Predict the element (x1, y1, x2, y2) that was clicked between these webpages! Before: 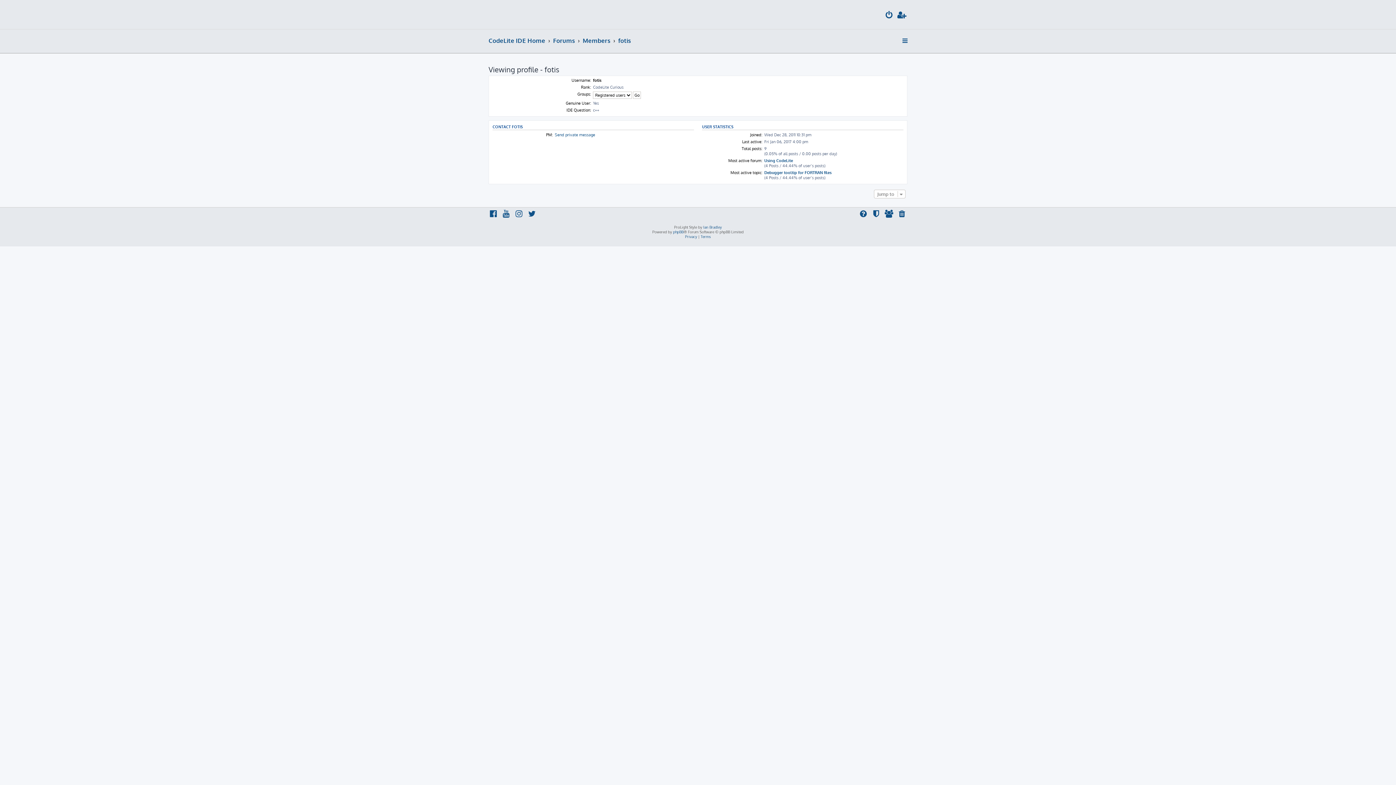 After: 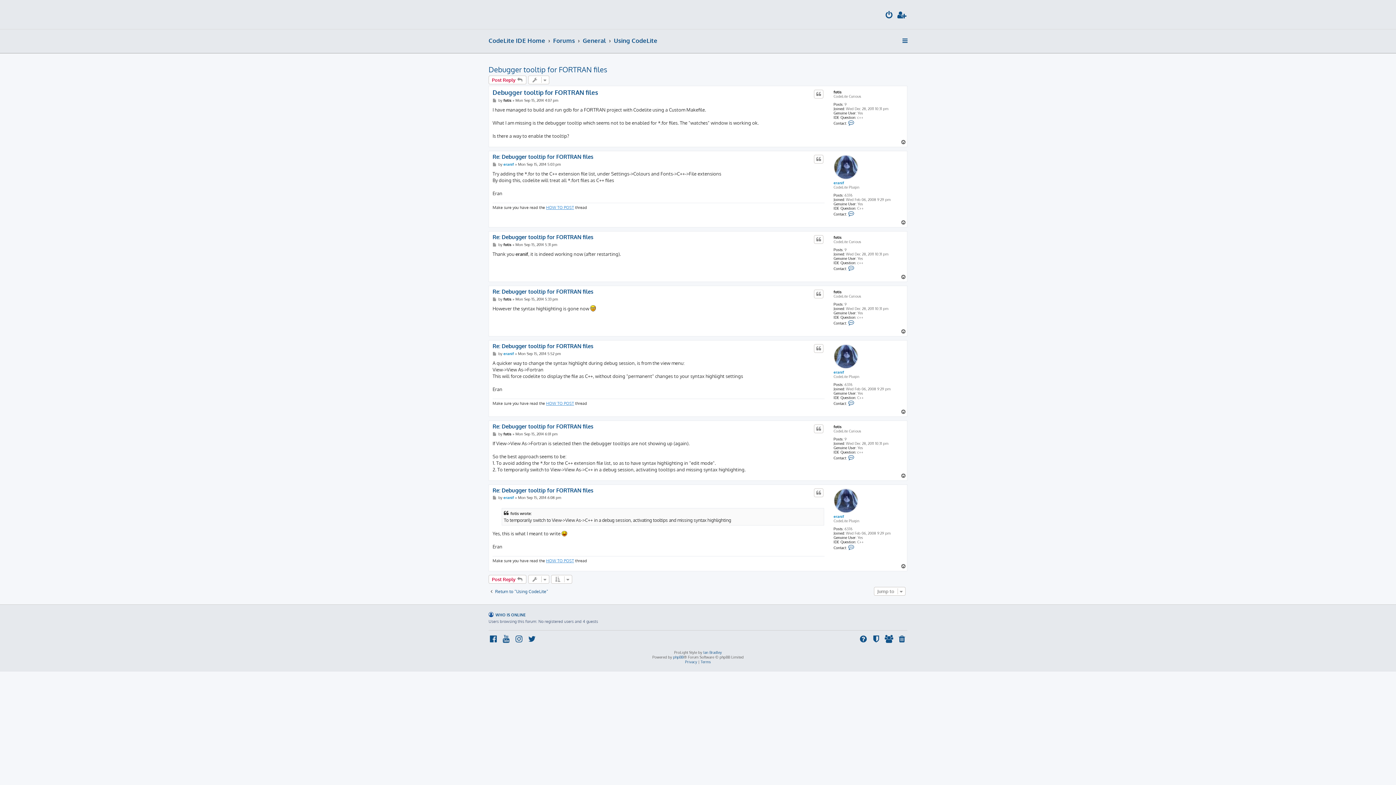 Action: bbox: (764, 170, 831, 175) label: Debugger tooltip for FORTRAN files